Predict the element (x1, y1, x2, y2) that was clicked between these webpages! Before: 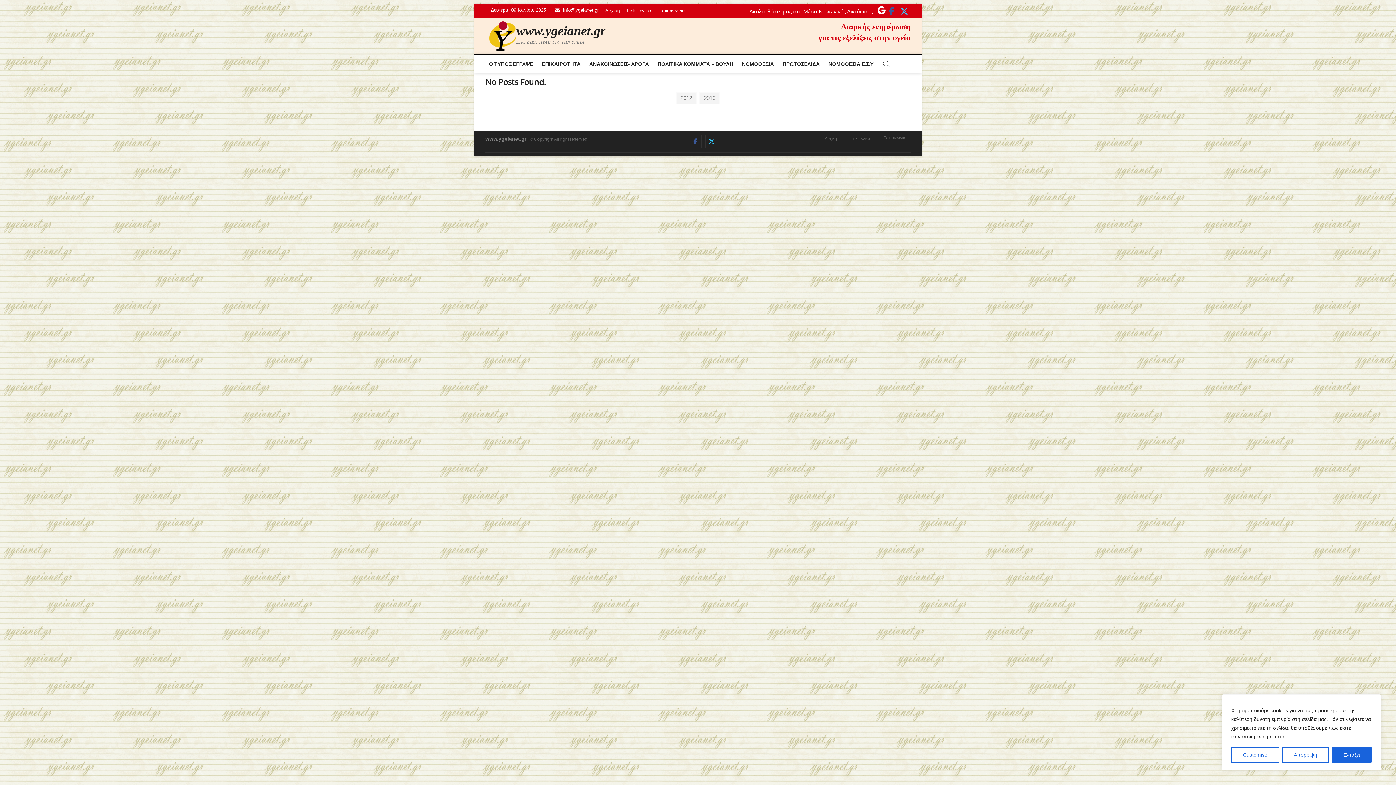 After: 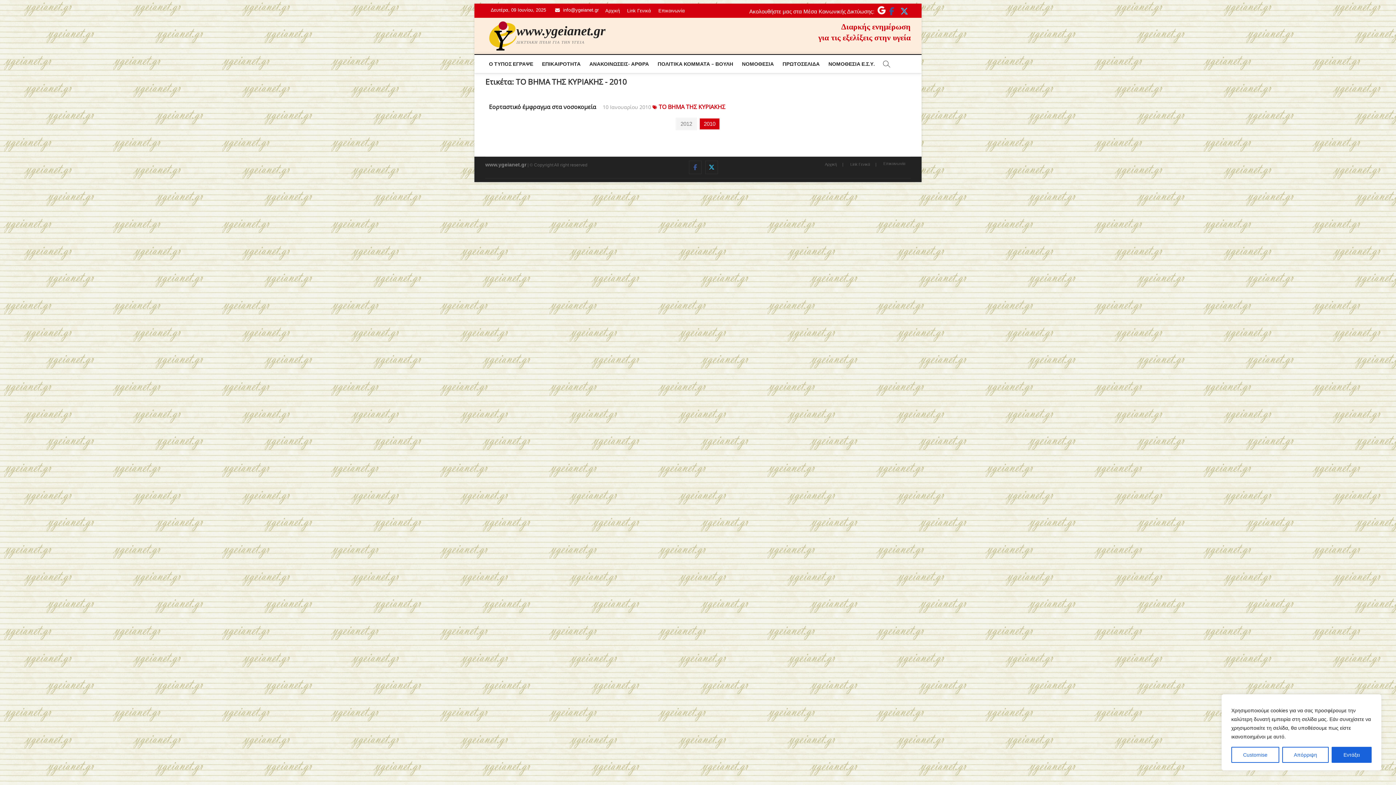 Action: label: Page
2010 bbox: (699, 92, 720, 104)